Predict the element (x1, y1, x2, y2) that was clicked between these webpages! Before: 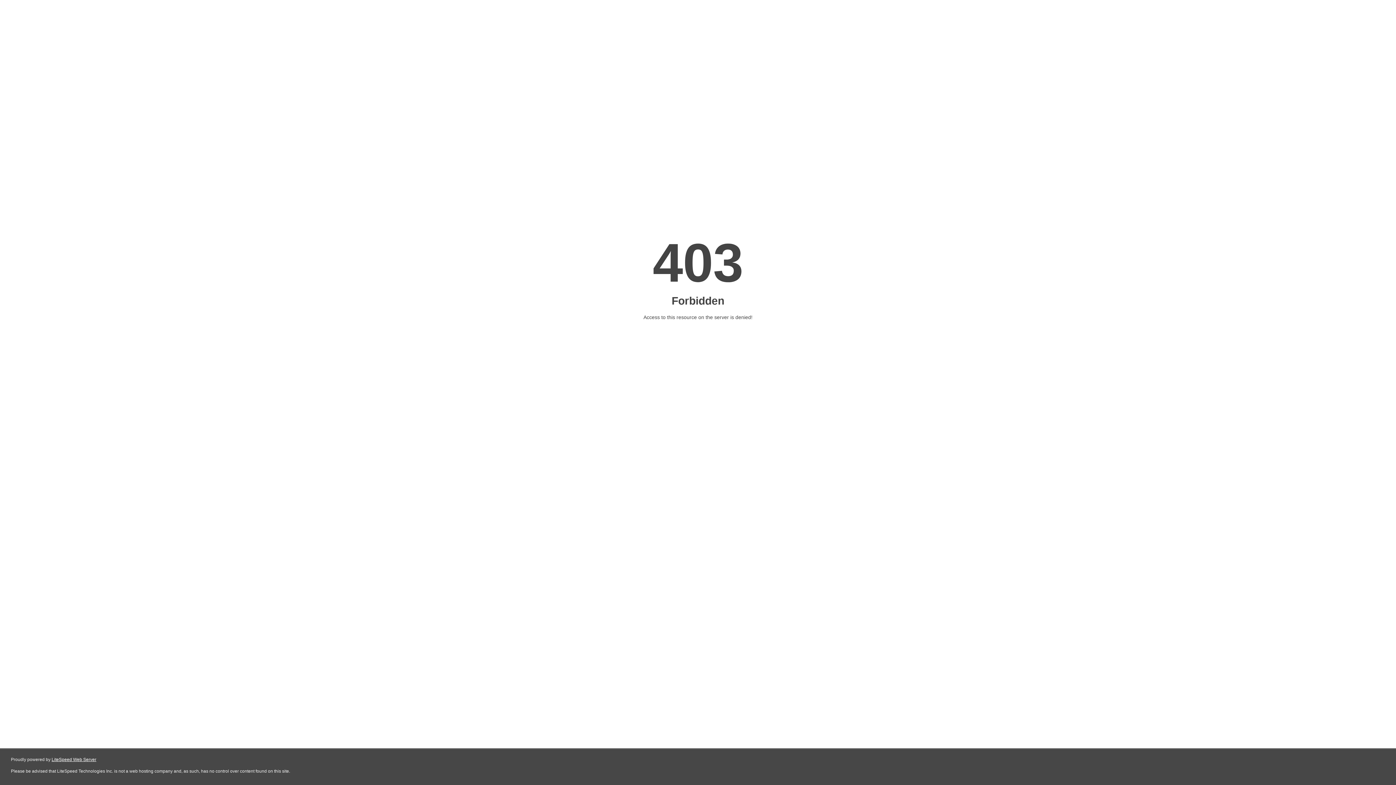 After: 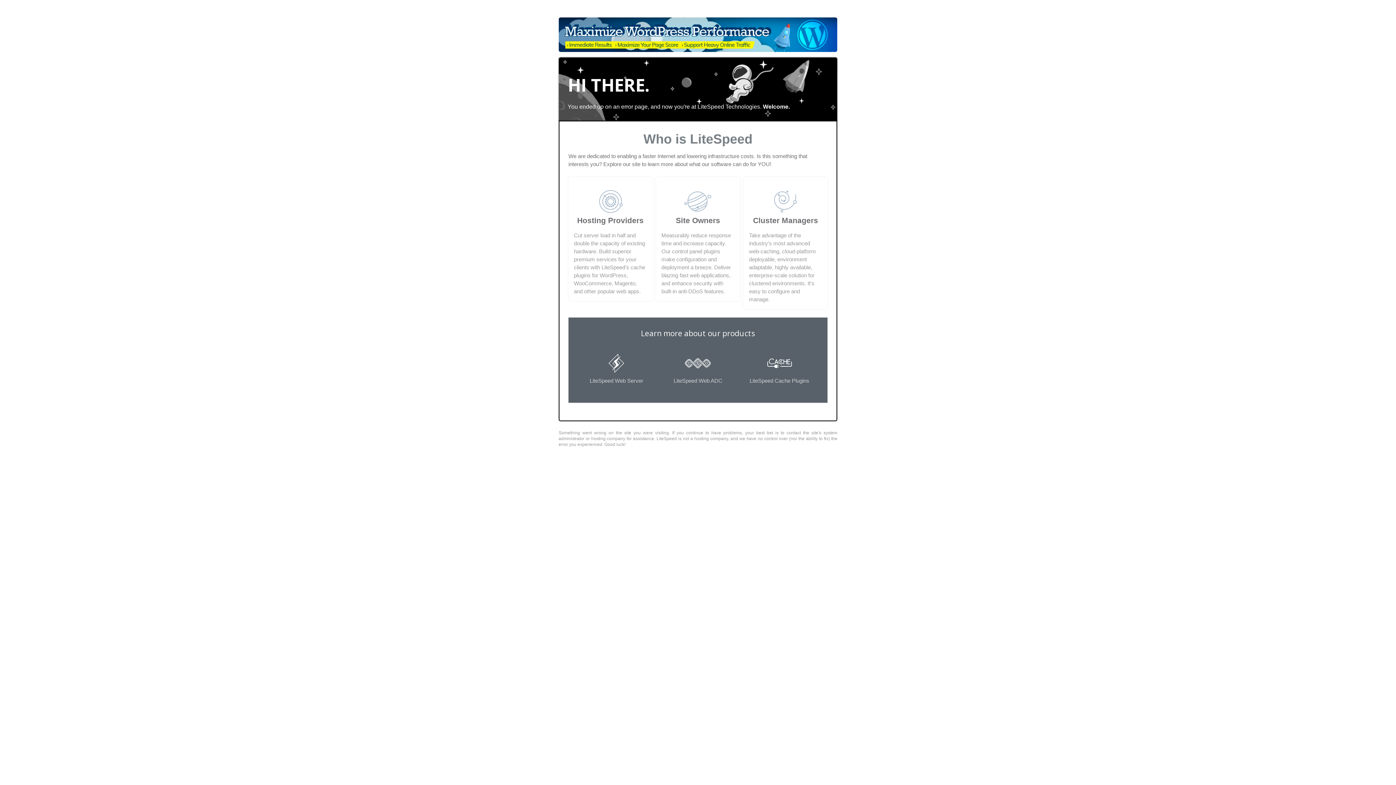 Action: bbox: (51, 757, 96, 762) label: LiteSpeed Web Server